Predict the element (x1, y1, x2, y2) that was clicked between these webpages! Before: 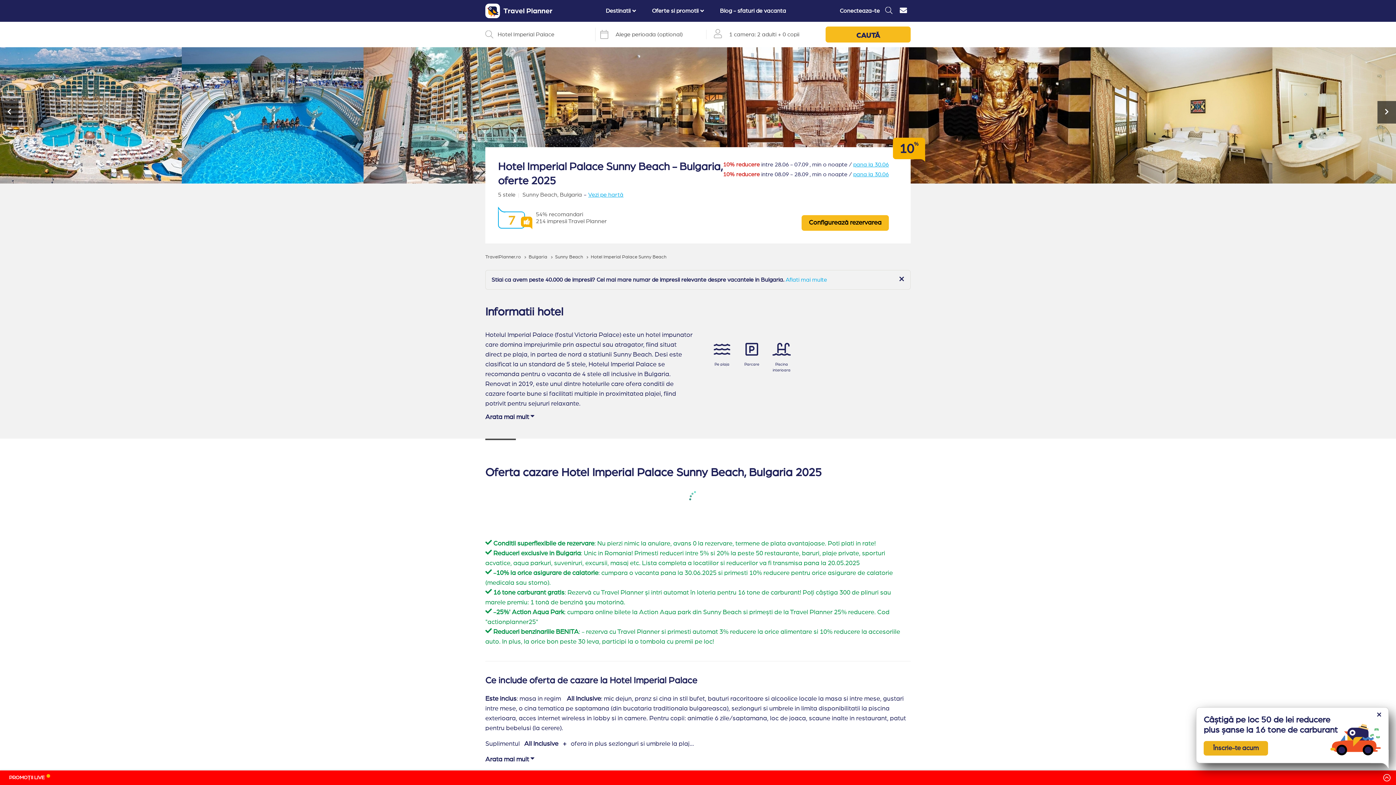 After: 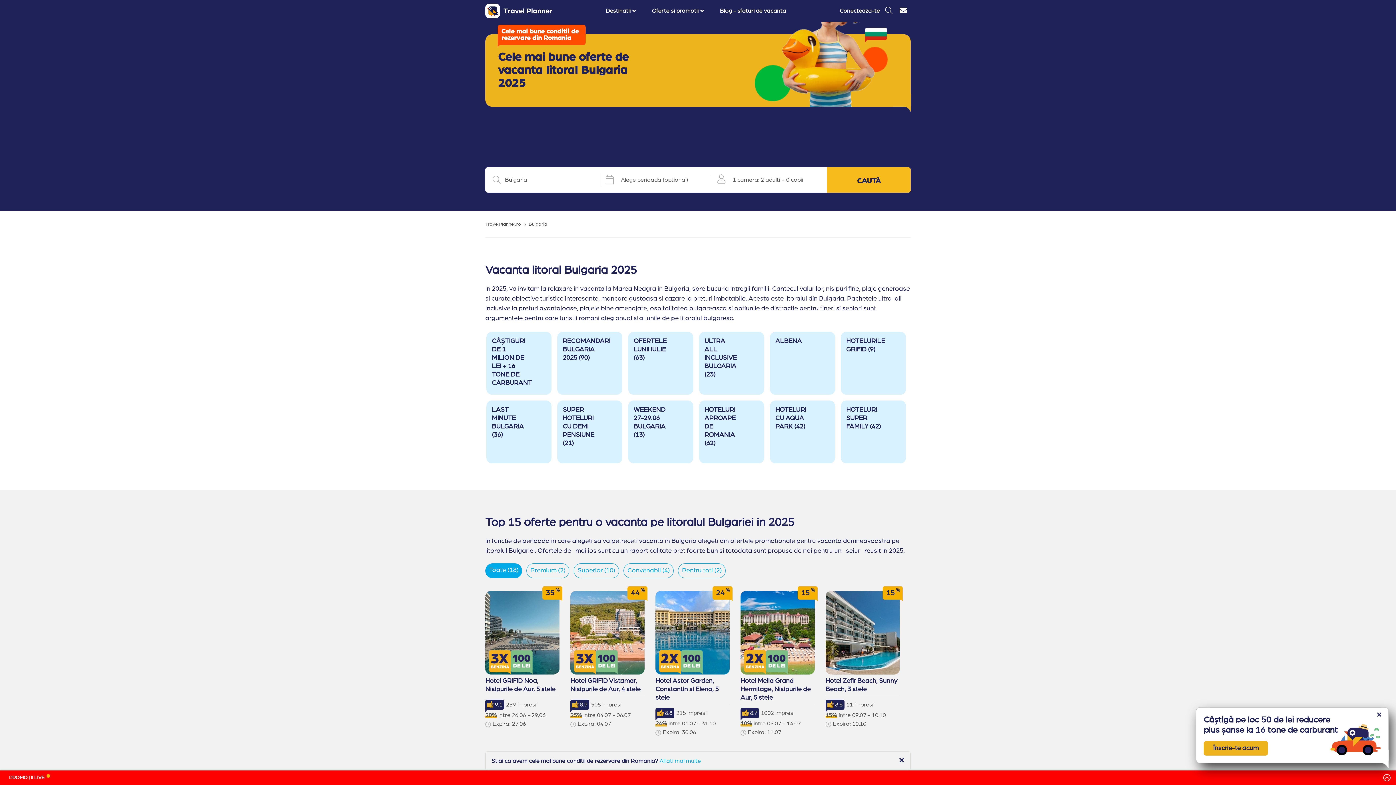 Action: bbox: (528, 254, 547, 259) label: Bulgaria